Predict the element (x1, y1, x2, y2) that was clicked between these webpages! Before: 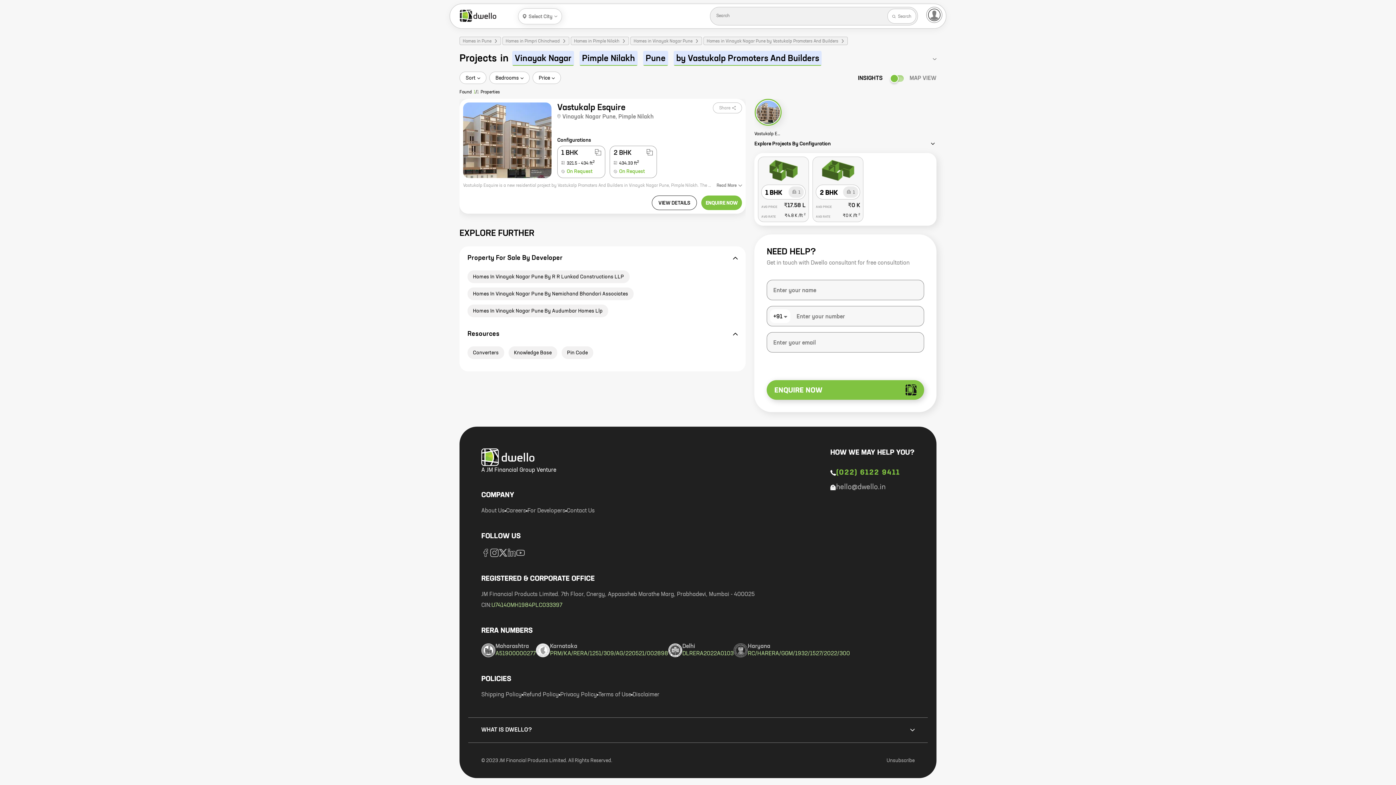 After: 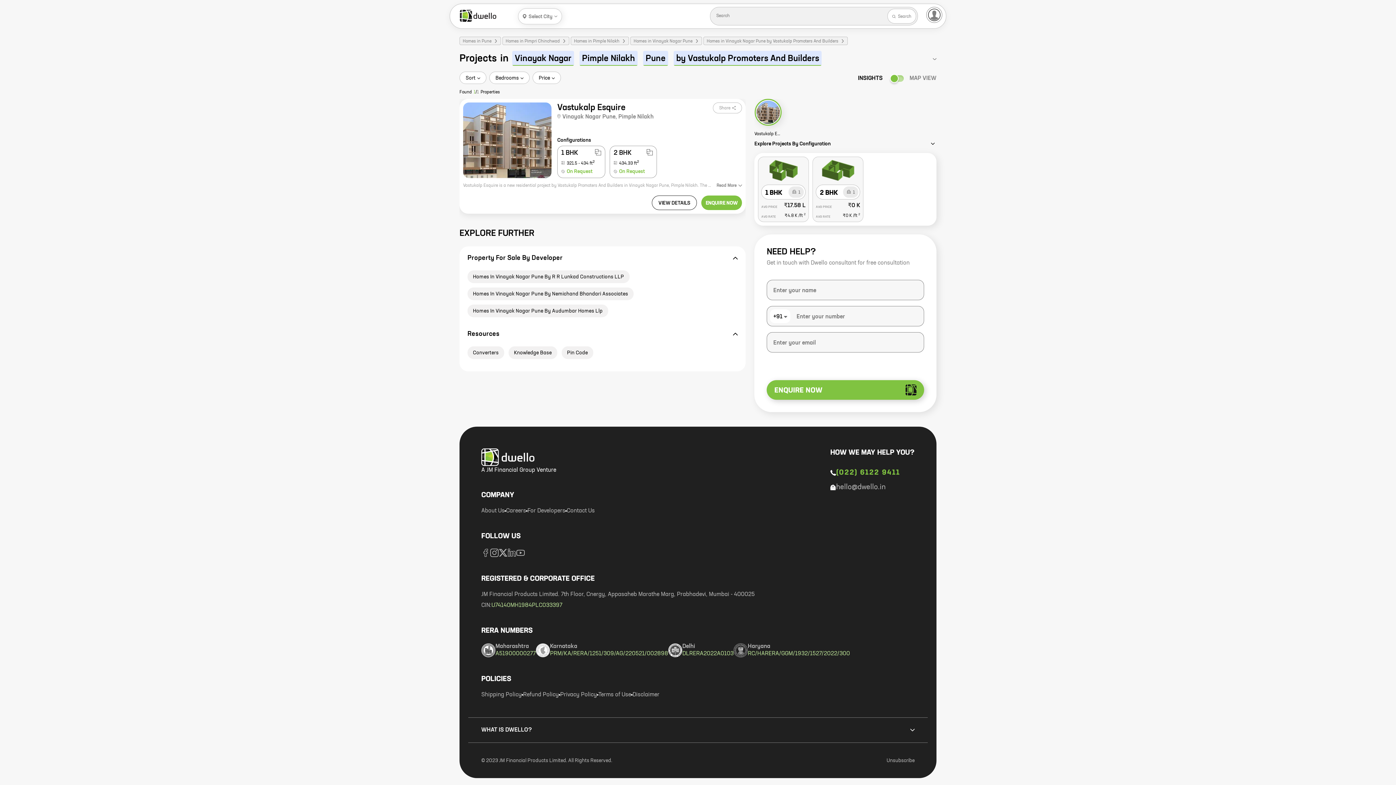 Action: bbox: (507, 548, 516, 557)